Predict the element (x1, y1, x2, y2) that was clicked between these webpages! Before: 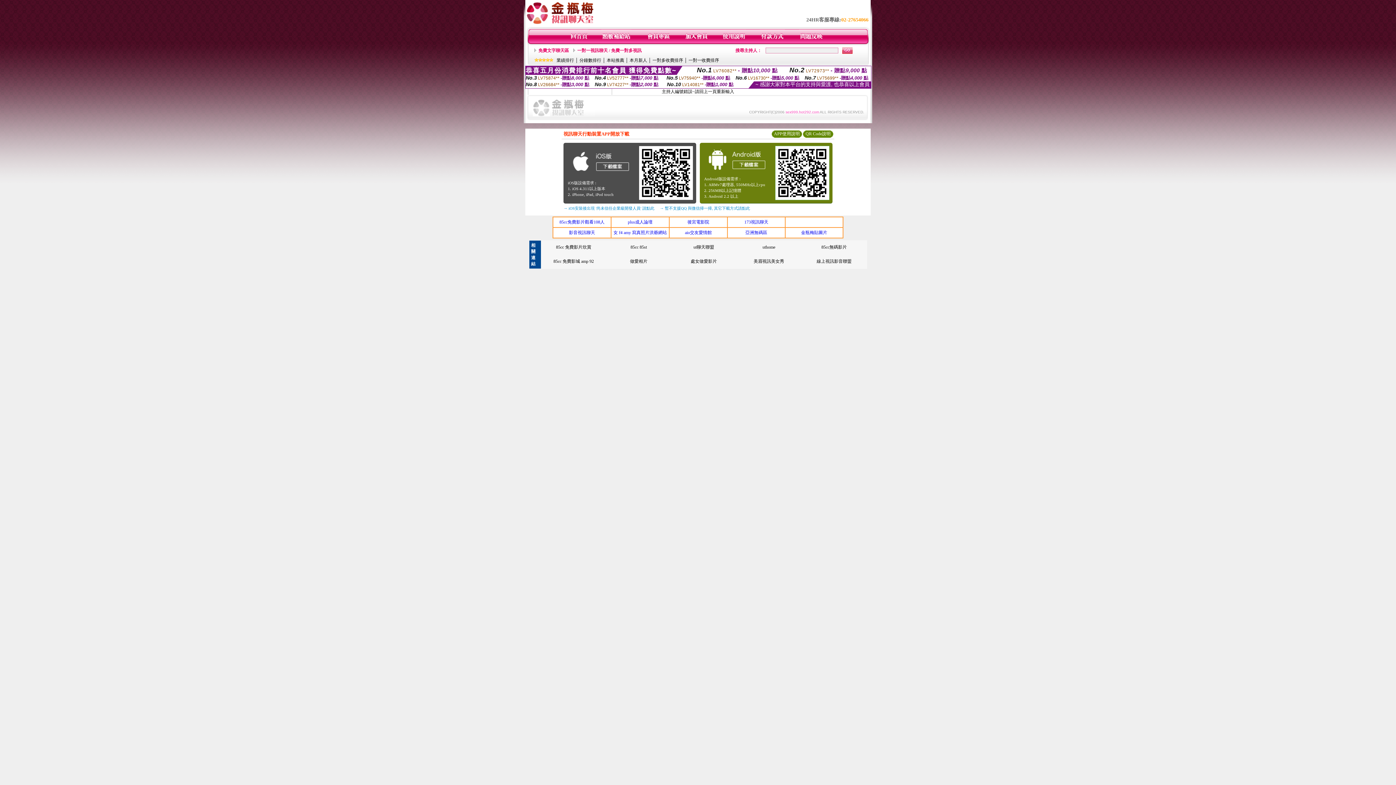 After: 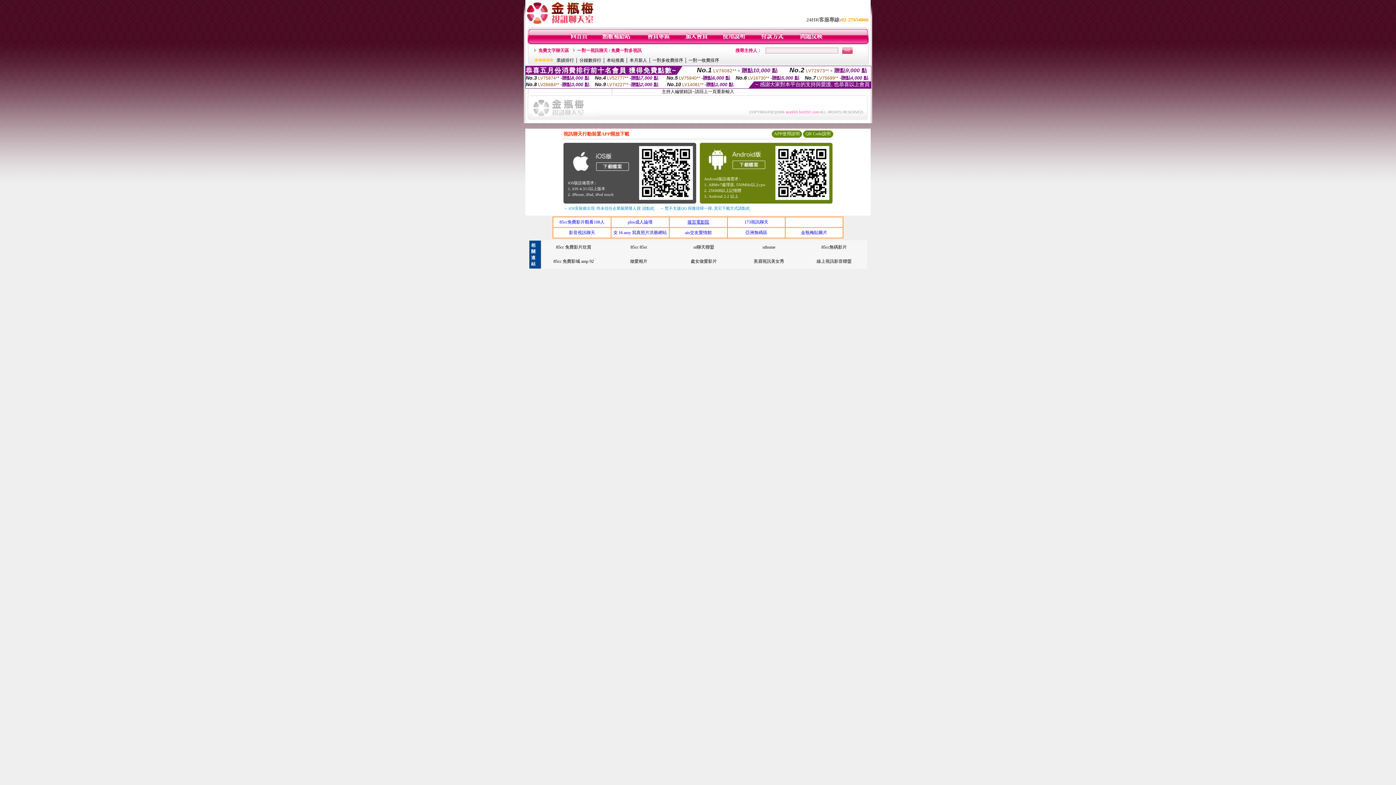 Action: label: 後宮電影院 bbox: (687, 219, 709, 224)